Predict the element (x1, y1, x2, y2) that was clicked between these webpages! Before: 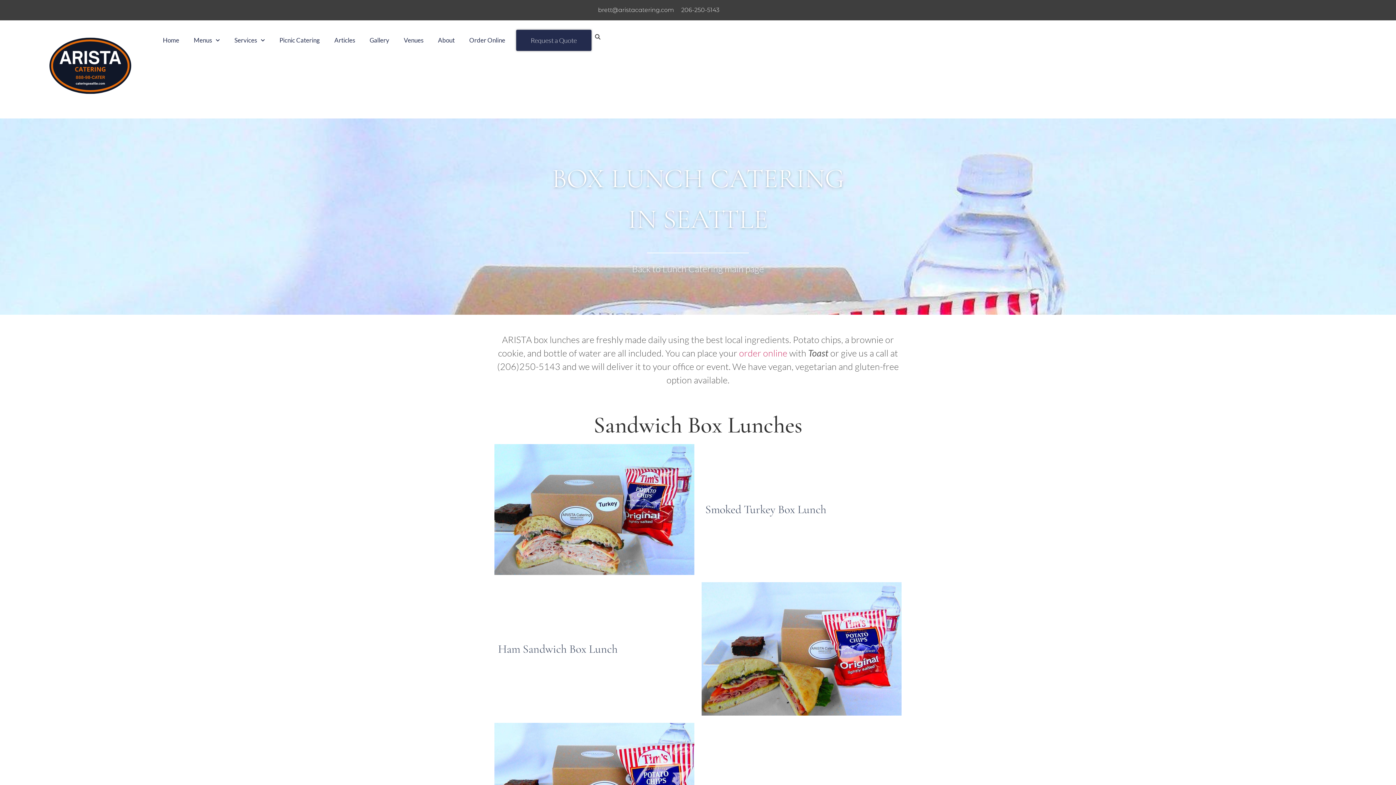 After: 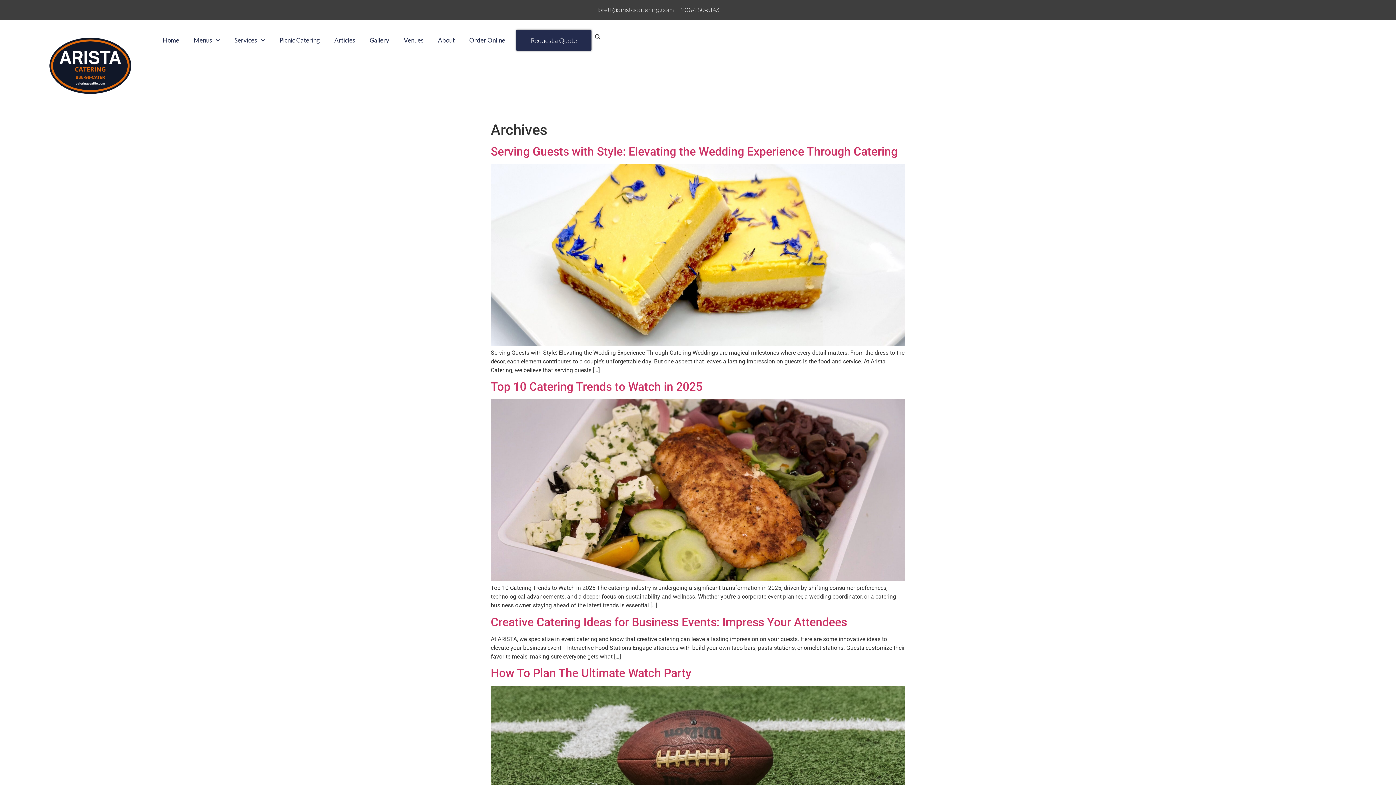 Action: label: Articles bbox: (327, 33, 362, 47)